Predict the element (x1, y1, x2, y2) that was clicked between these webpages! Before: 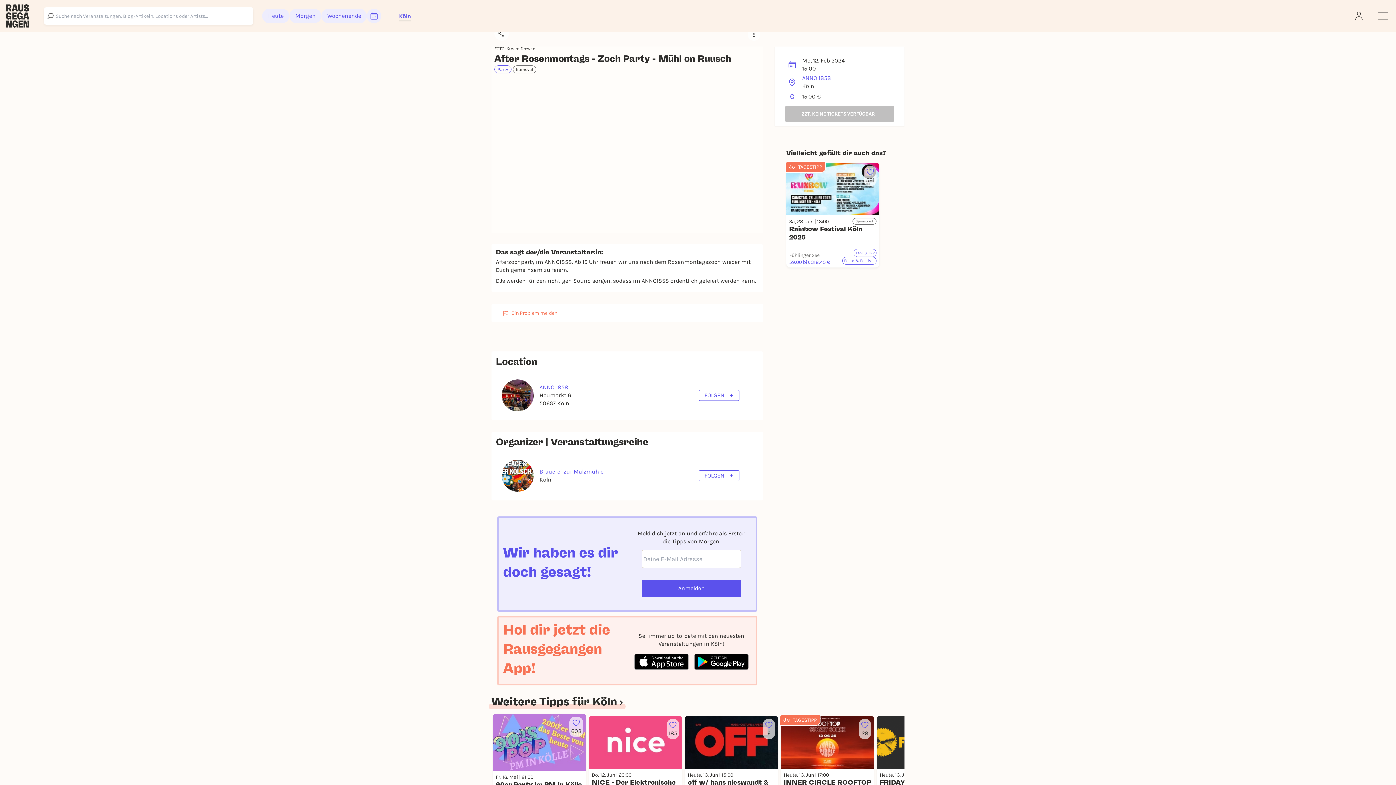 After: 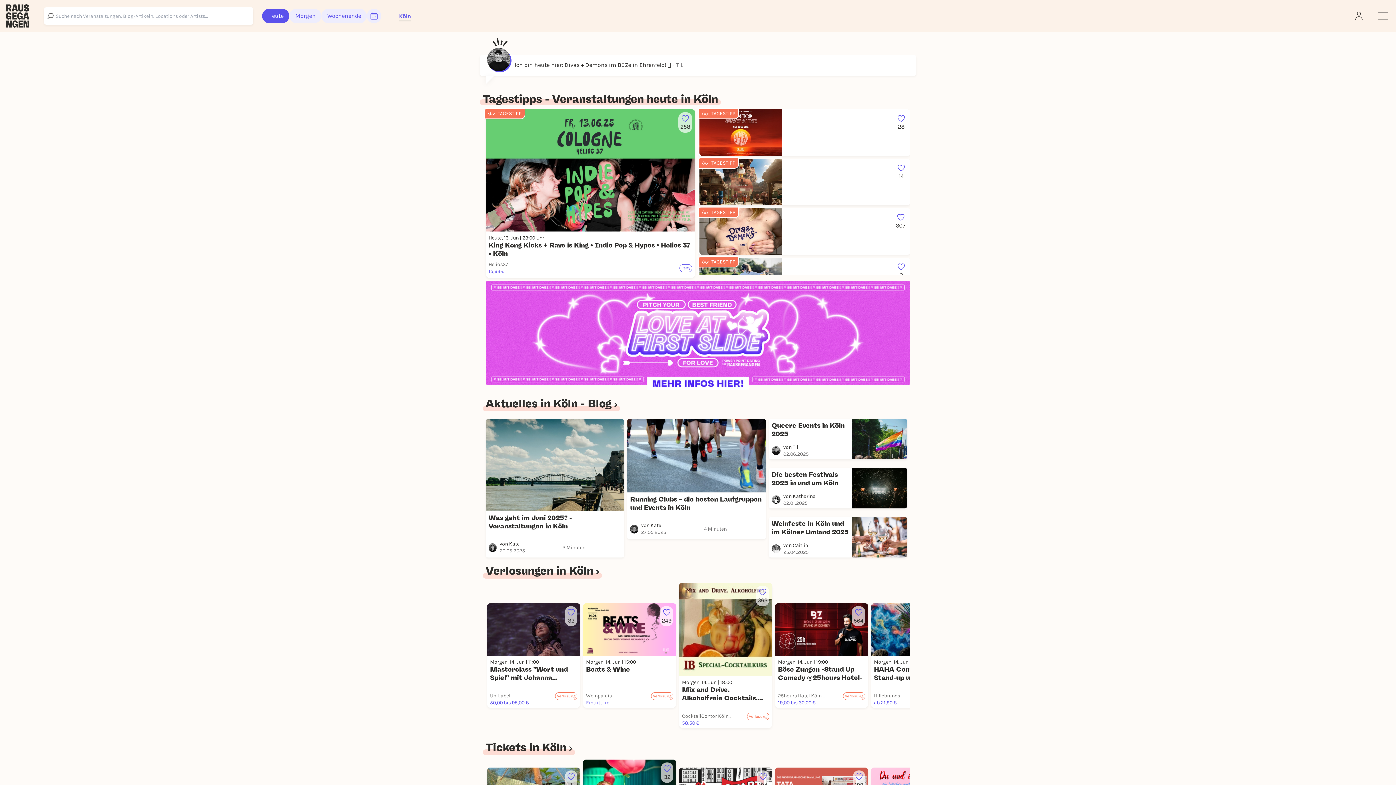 Action: label: Heute bbox: (262, 8, 289, 23)